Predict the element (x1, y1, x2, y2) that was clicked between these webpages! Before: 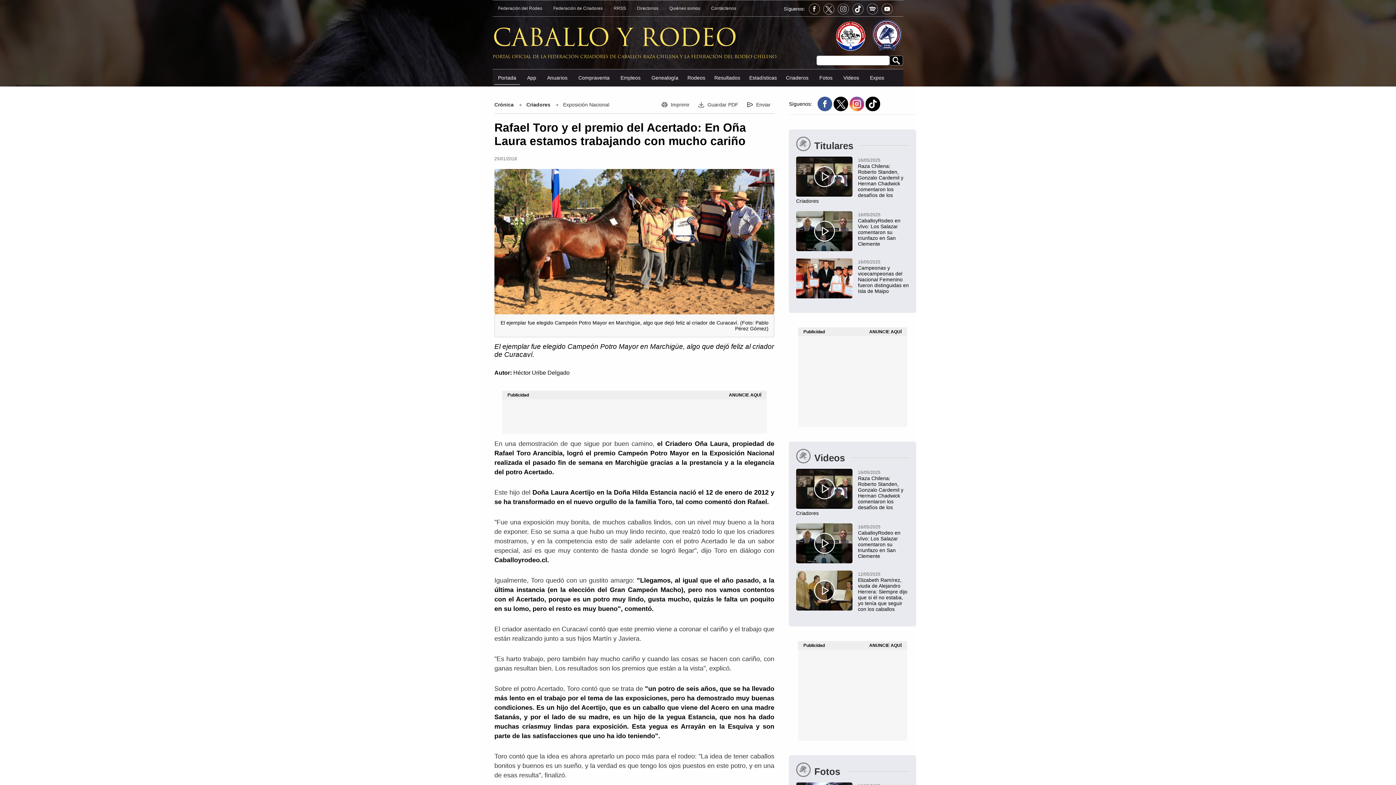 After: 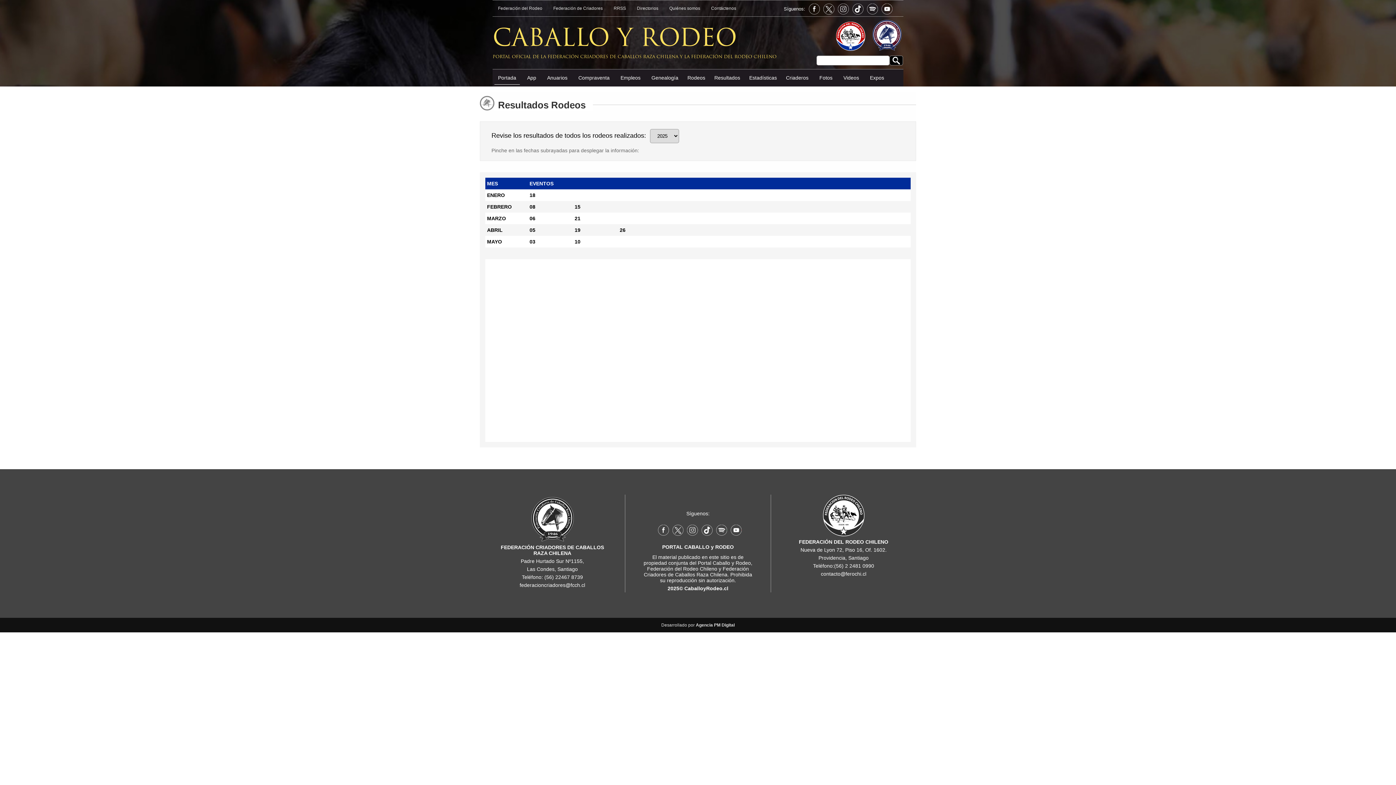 Action: label: Resultados bbox: (710, 71, 744, 84)